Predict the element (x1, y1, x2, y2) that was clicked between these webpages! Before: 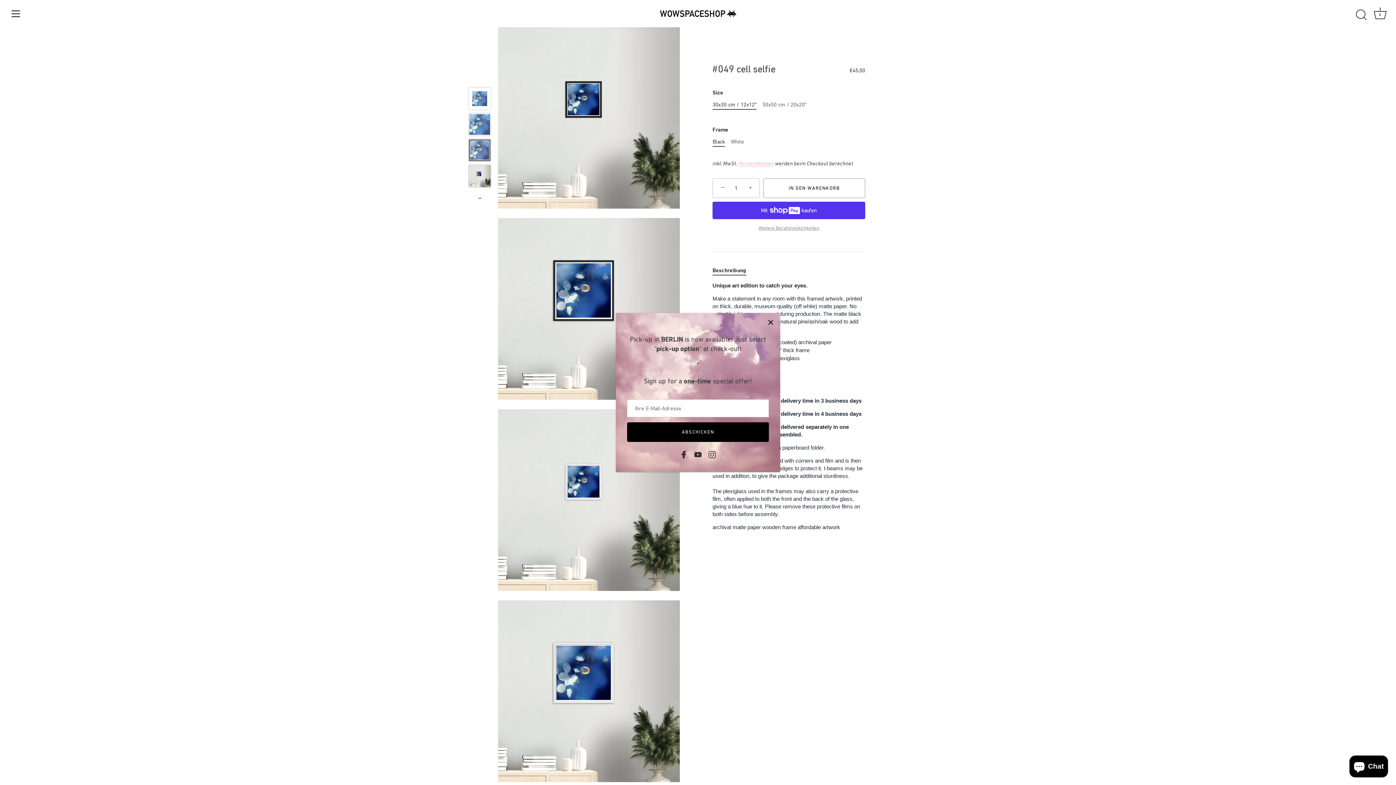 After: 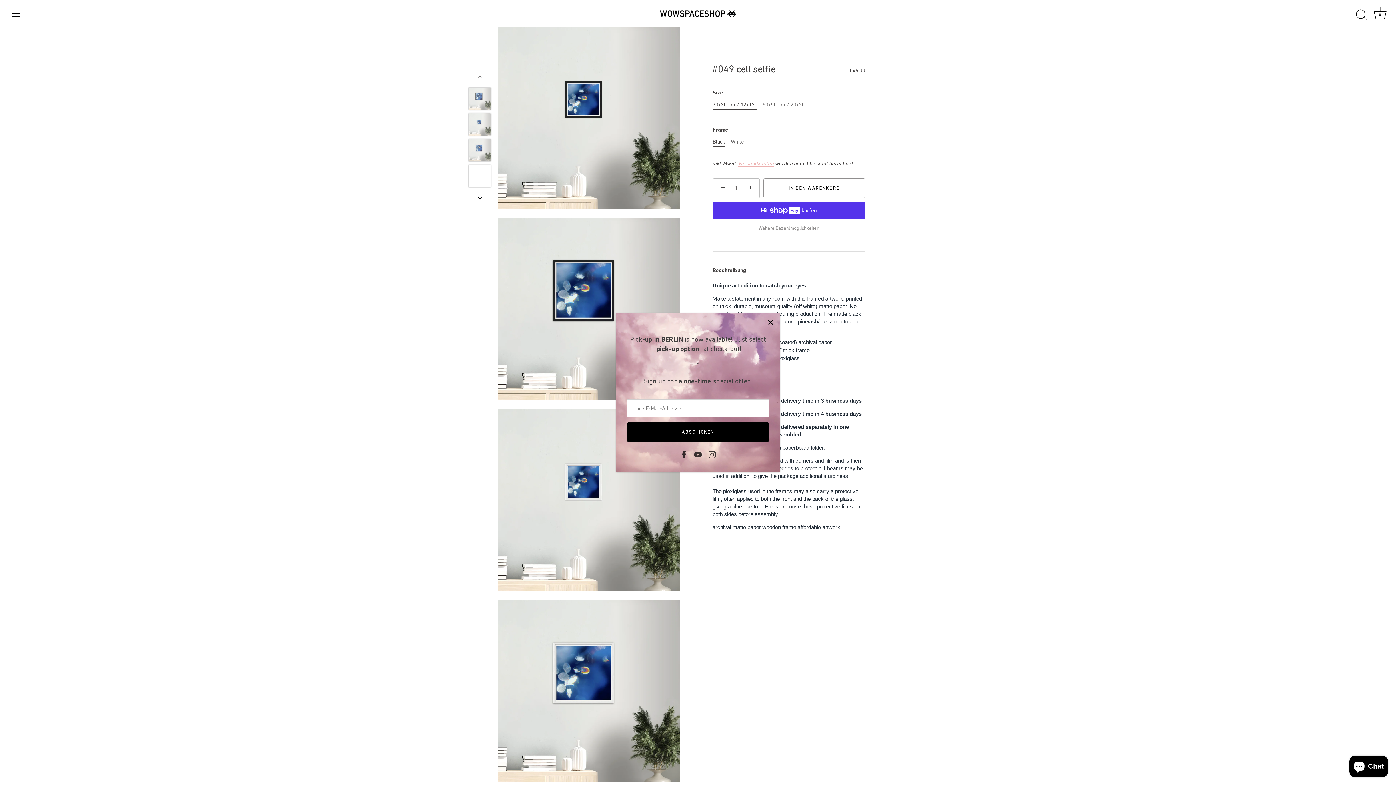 Action: bbox: (471, 190, 487, 206) label: Nächster